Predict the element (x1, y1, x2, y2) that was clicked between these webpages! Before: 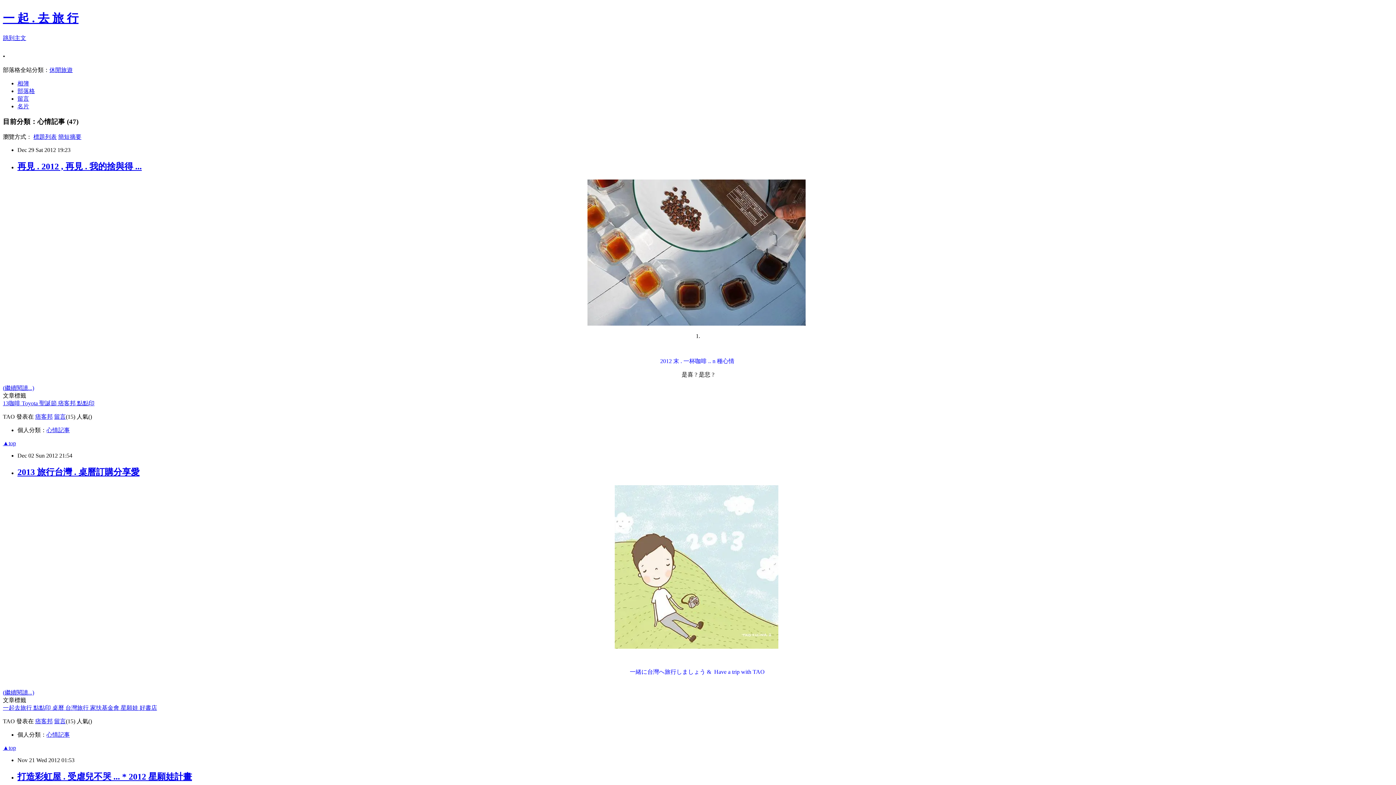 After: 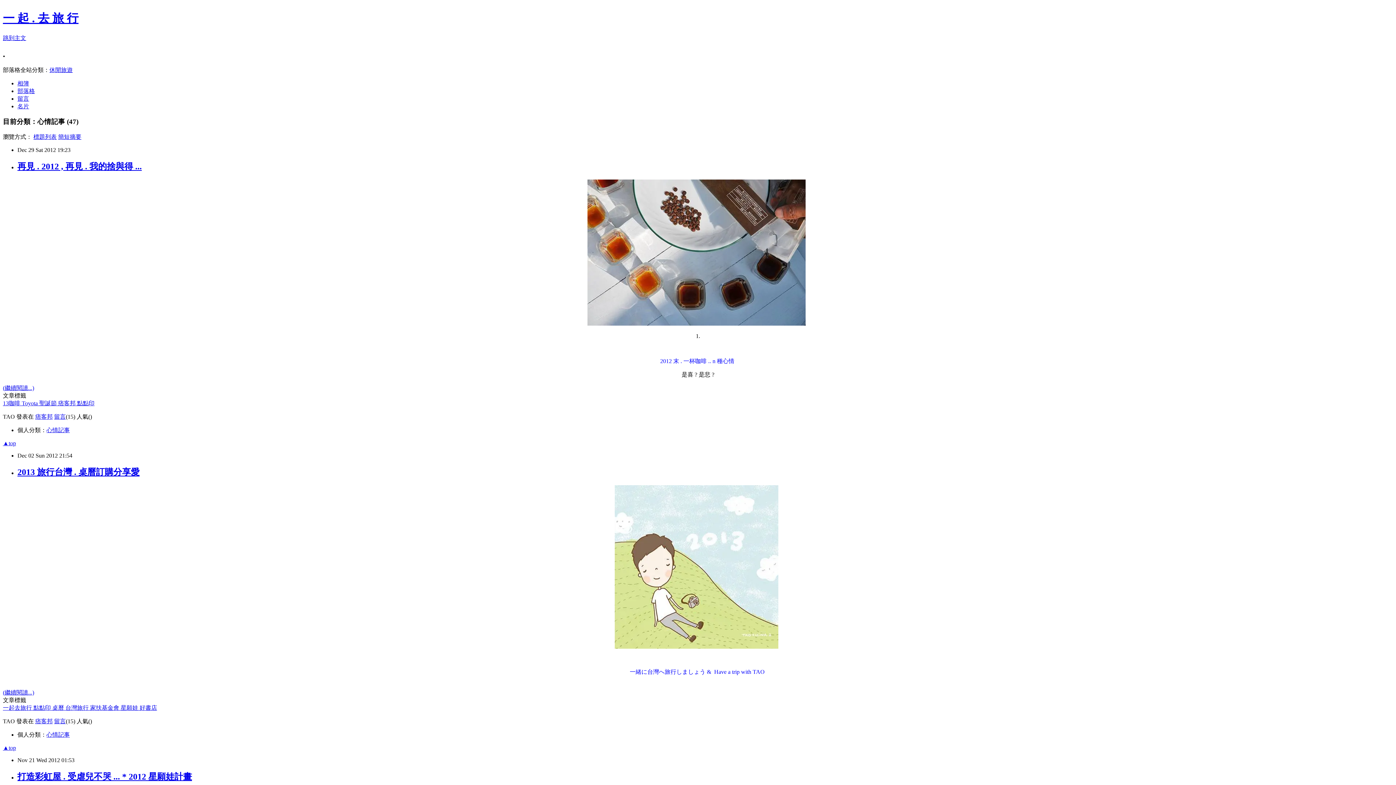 Action: label: 留言 bbox: (17, 95, 29, 101)